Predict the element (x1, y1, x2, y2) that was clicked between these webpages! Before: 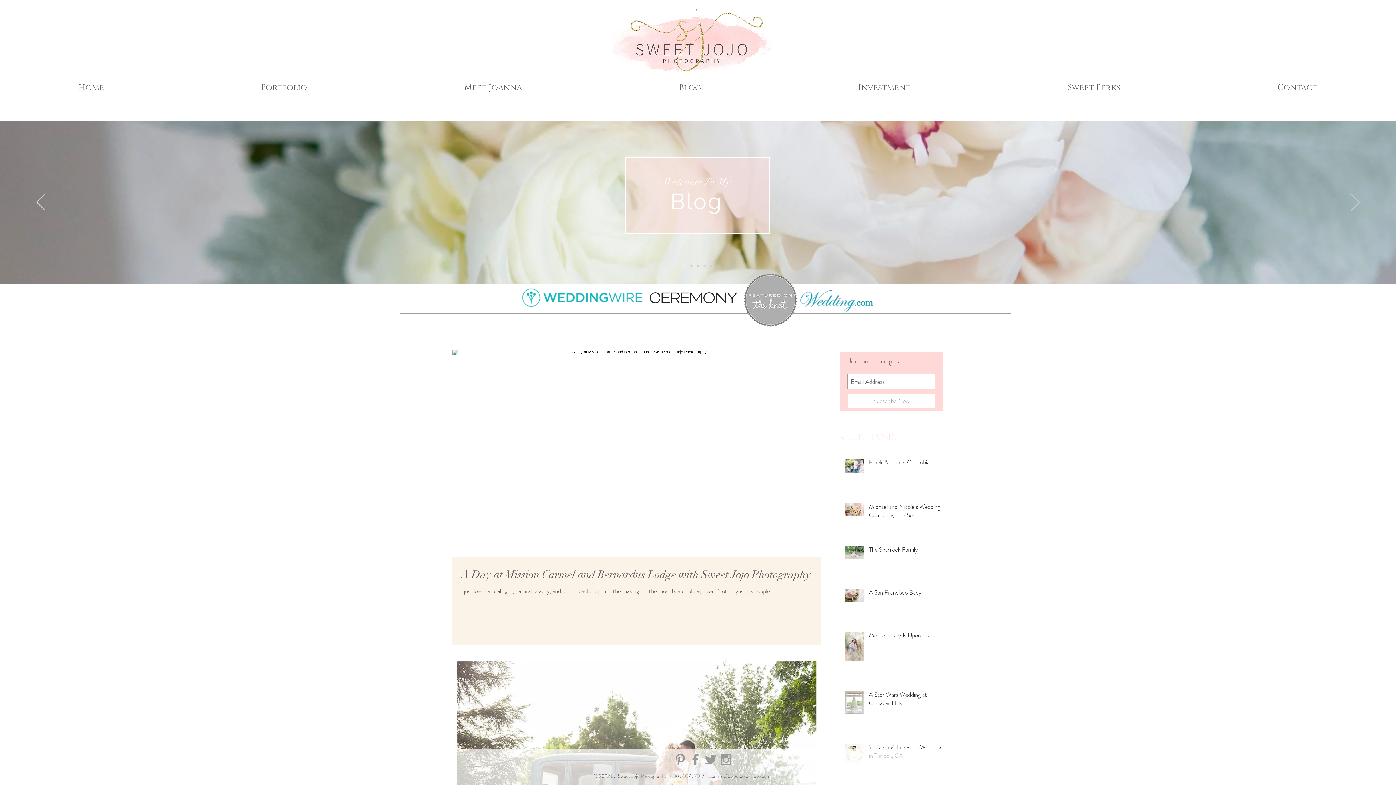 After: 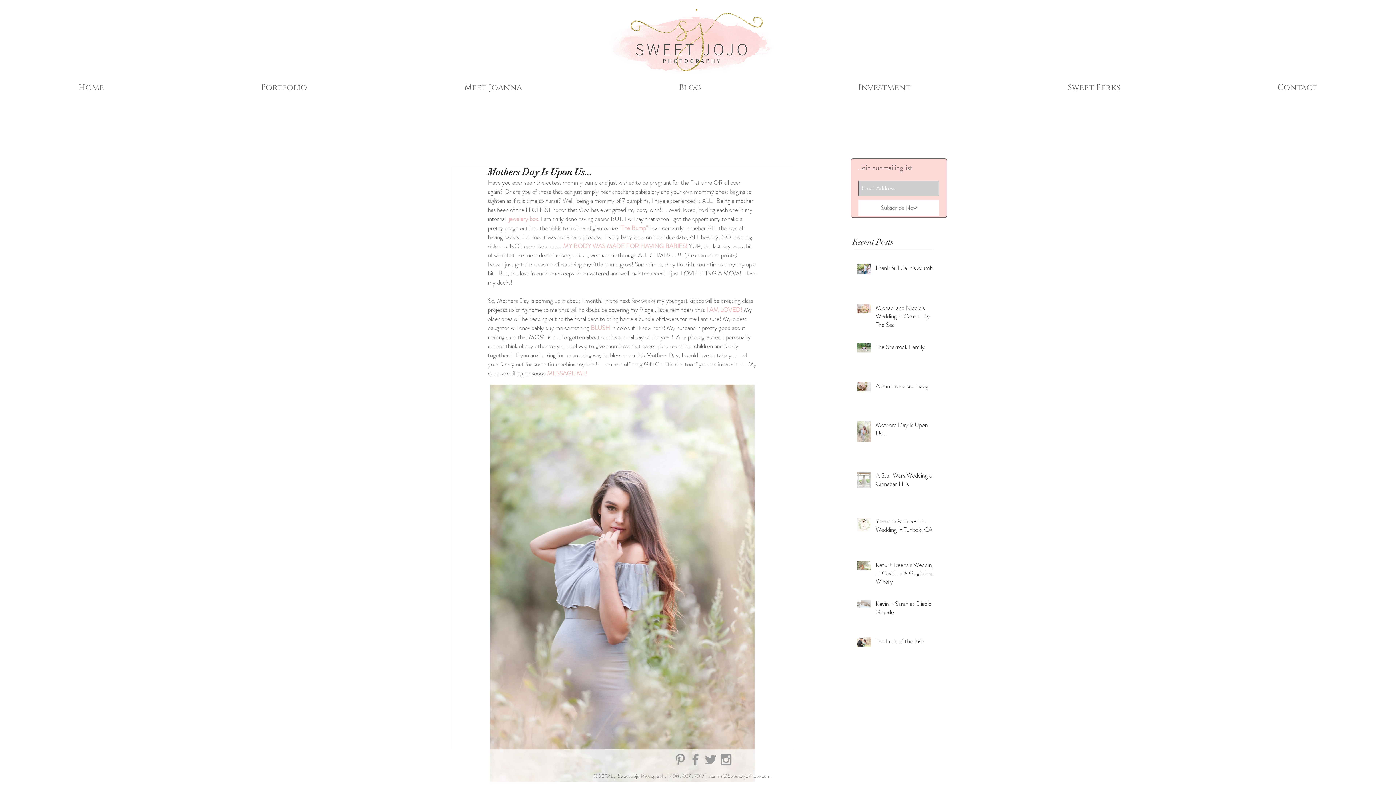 Action: bbox: (869, 631, 946, 642) label: Mothers Day Is Upon Us...